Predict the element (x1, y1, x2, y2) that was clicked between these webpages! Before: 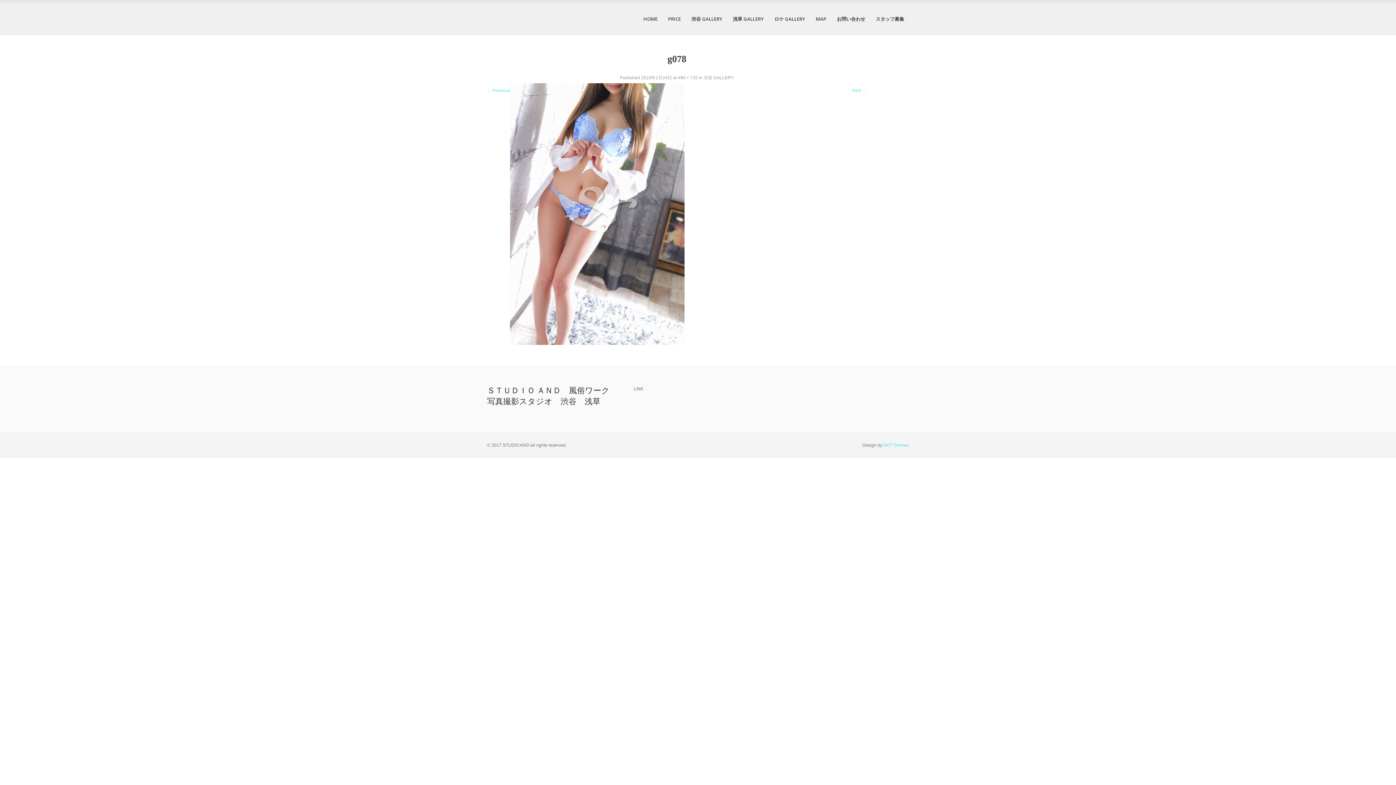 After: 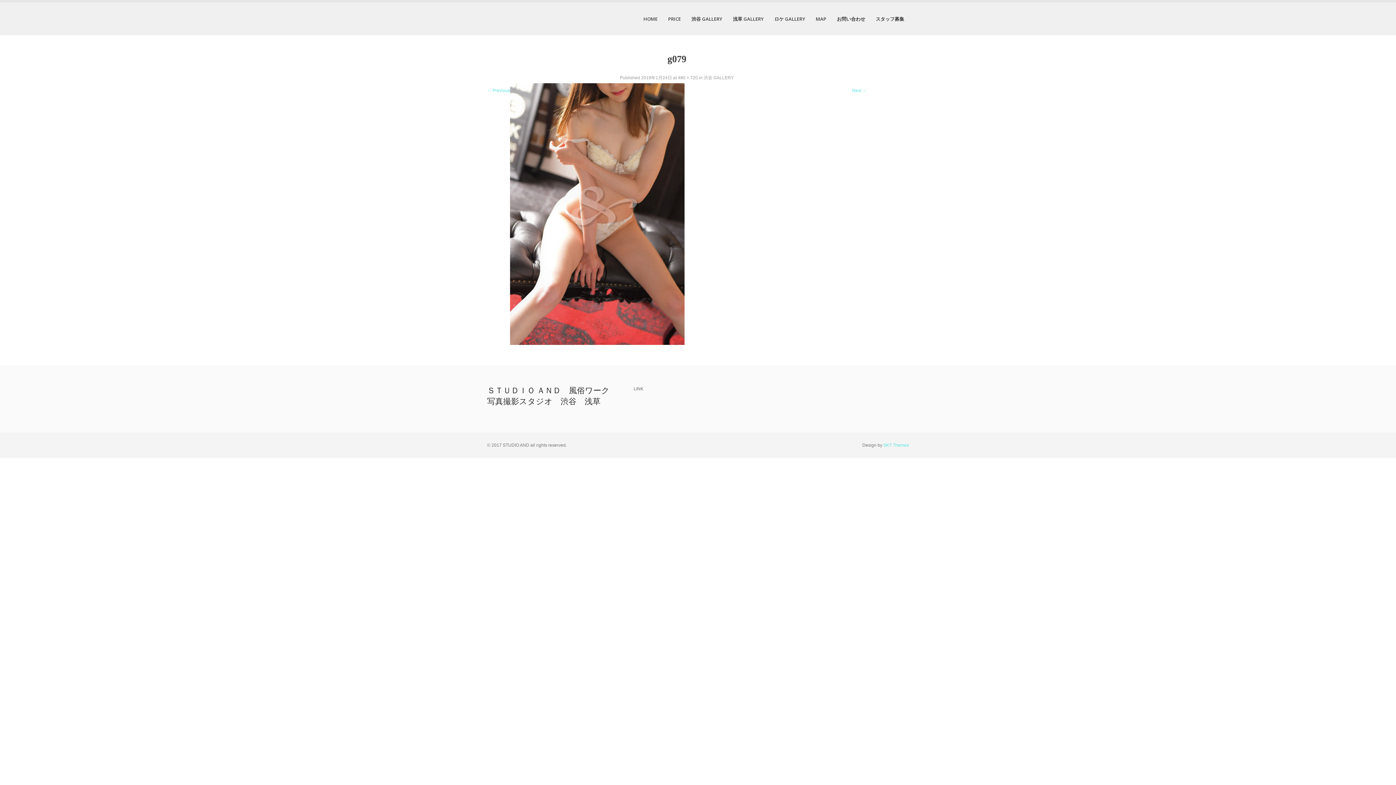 Action: bbox: (852, 88, 866, 93) label: Next →